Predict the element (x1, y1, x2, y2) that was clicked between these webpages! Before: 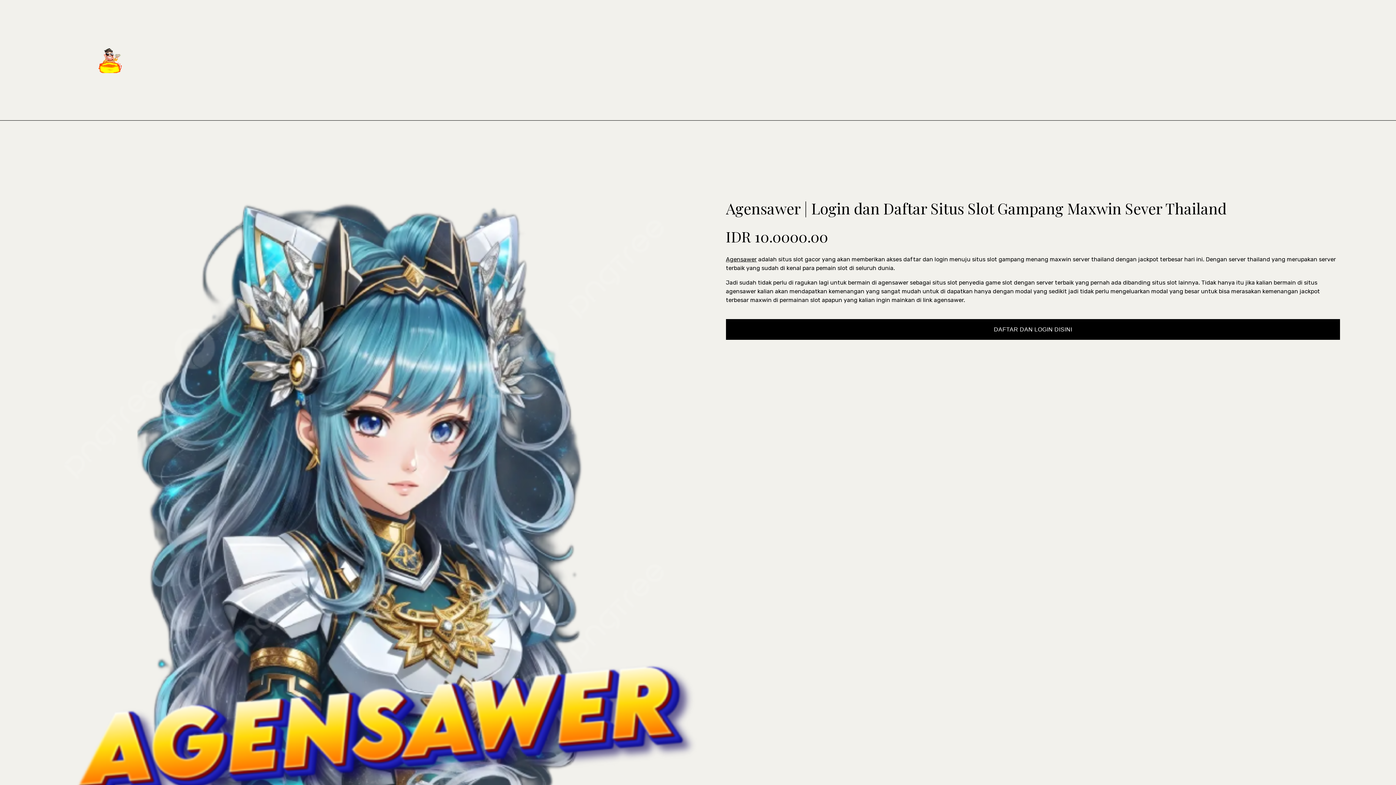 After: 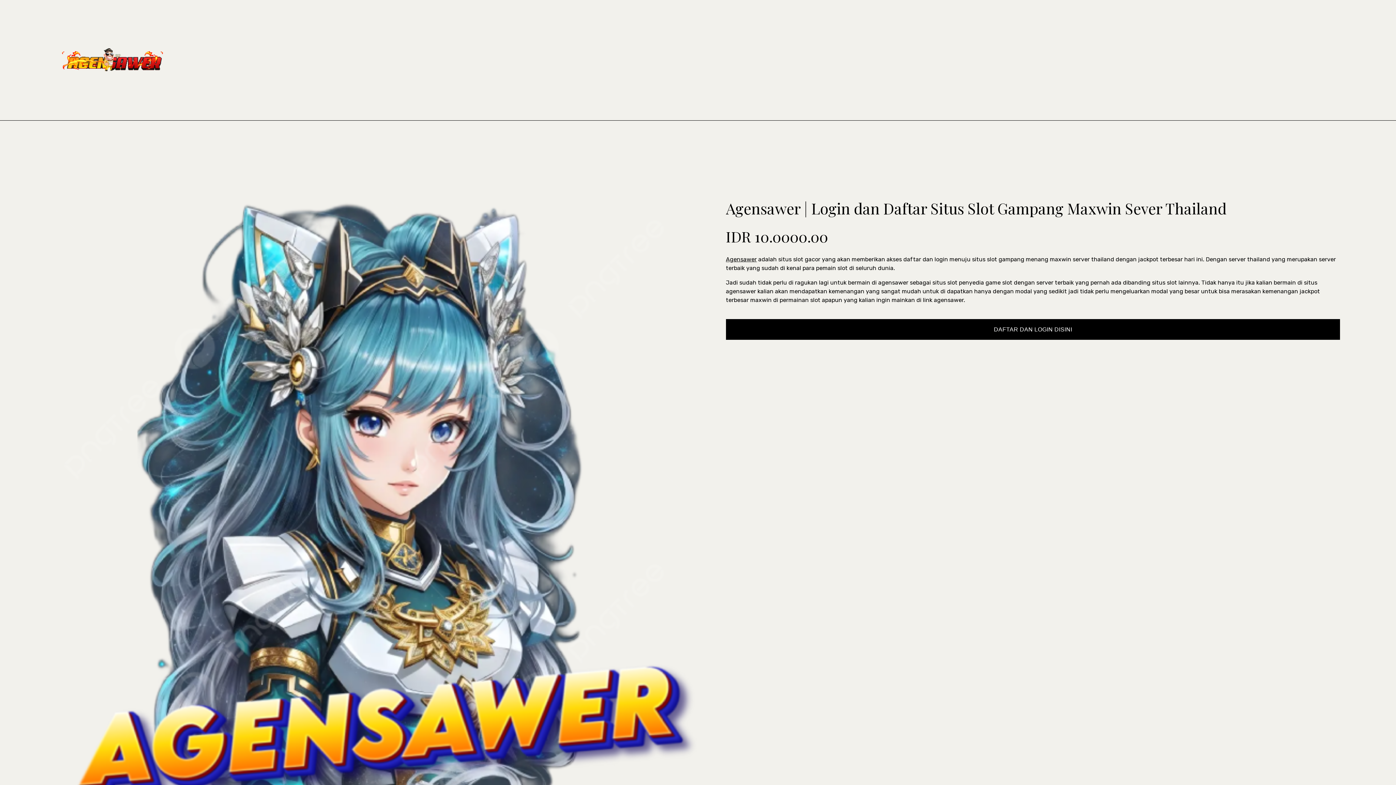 Action: label: Agensawer bbox: (726, 255, 757, 262)